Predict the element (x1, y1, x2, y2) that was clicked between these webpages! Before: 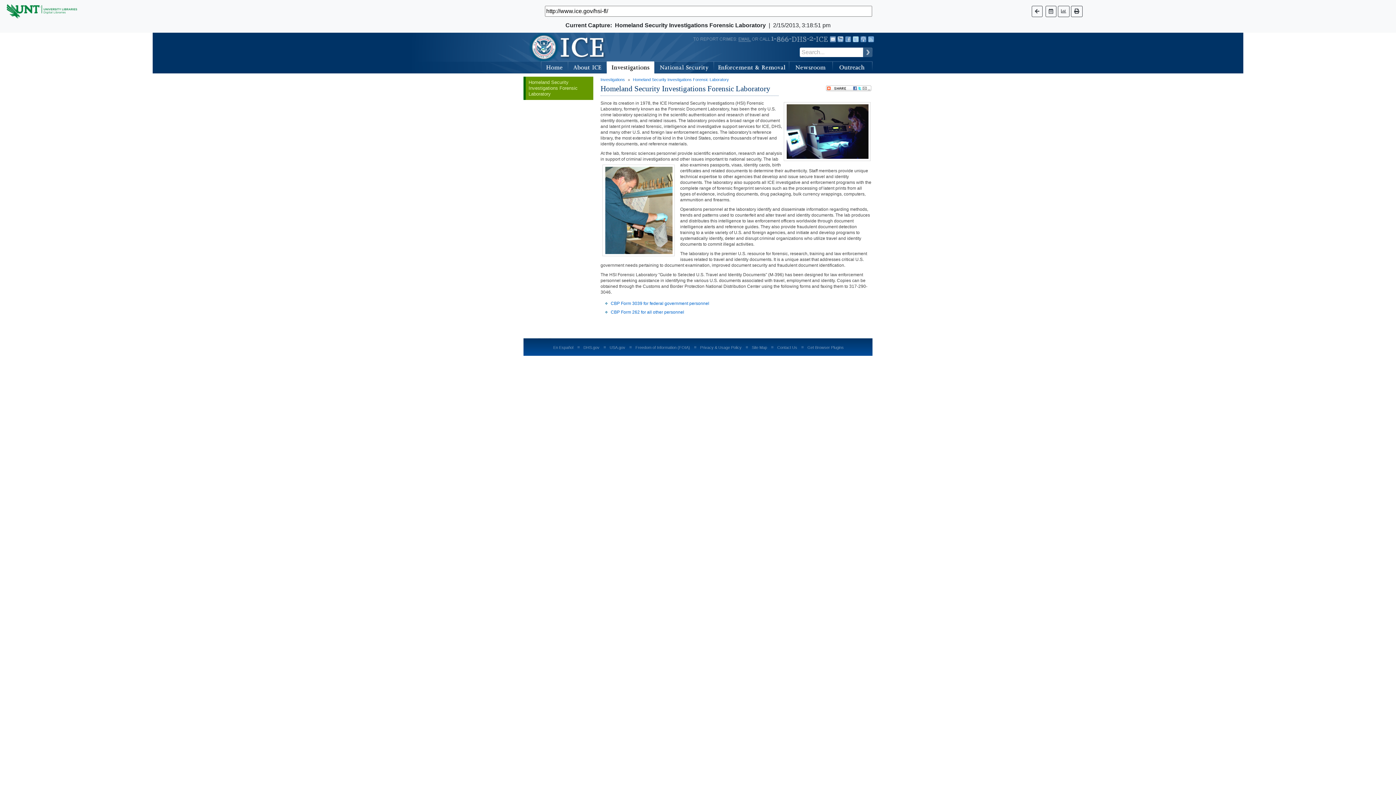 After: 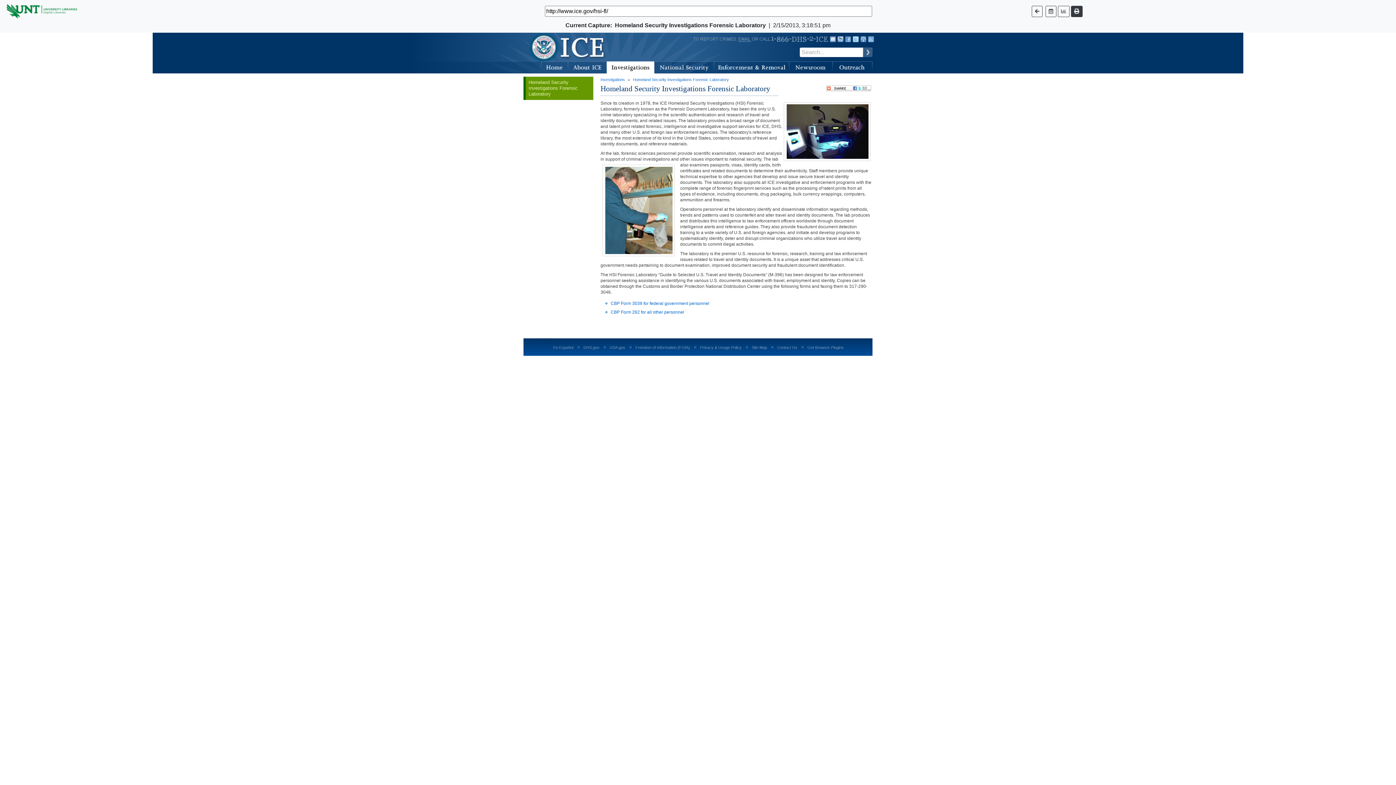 Action: bbox: (1071, 5, 1082, 16)